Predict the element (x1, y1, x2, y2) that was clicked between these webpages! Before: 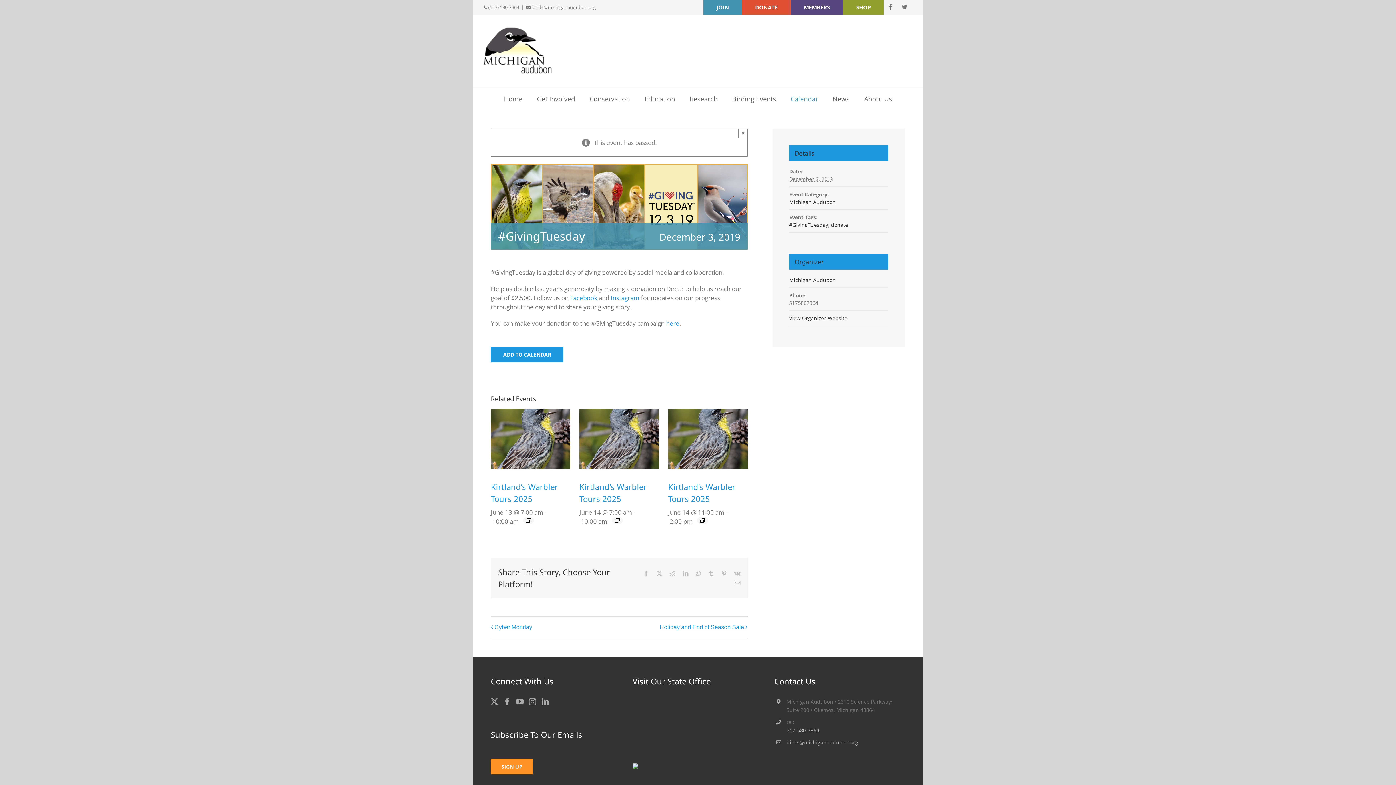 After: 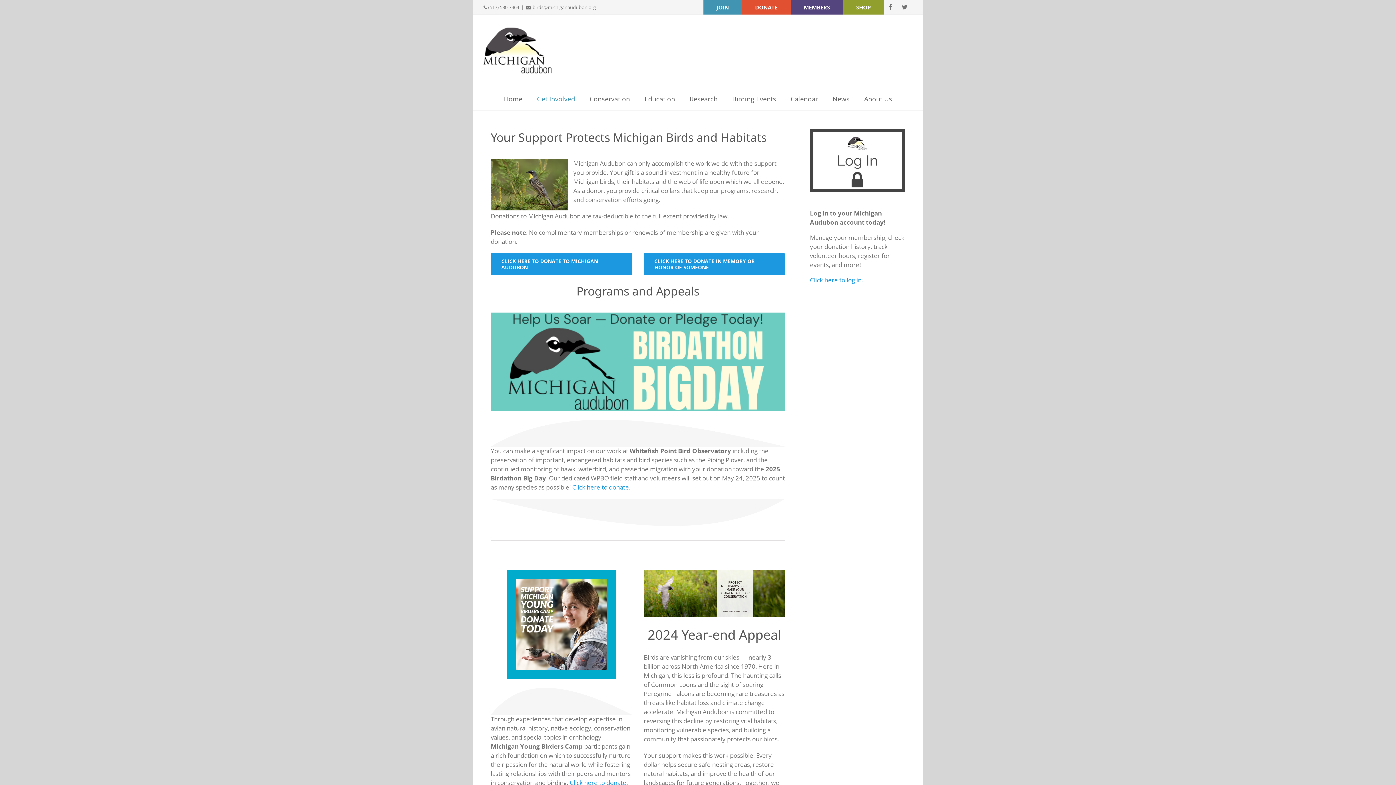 Action: label: DONATE bbox: (742, 0, 790, 14)